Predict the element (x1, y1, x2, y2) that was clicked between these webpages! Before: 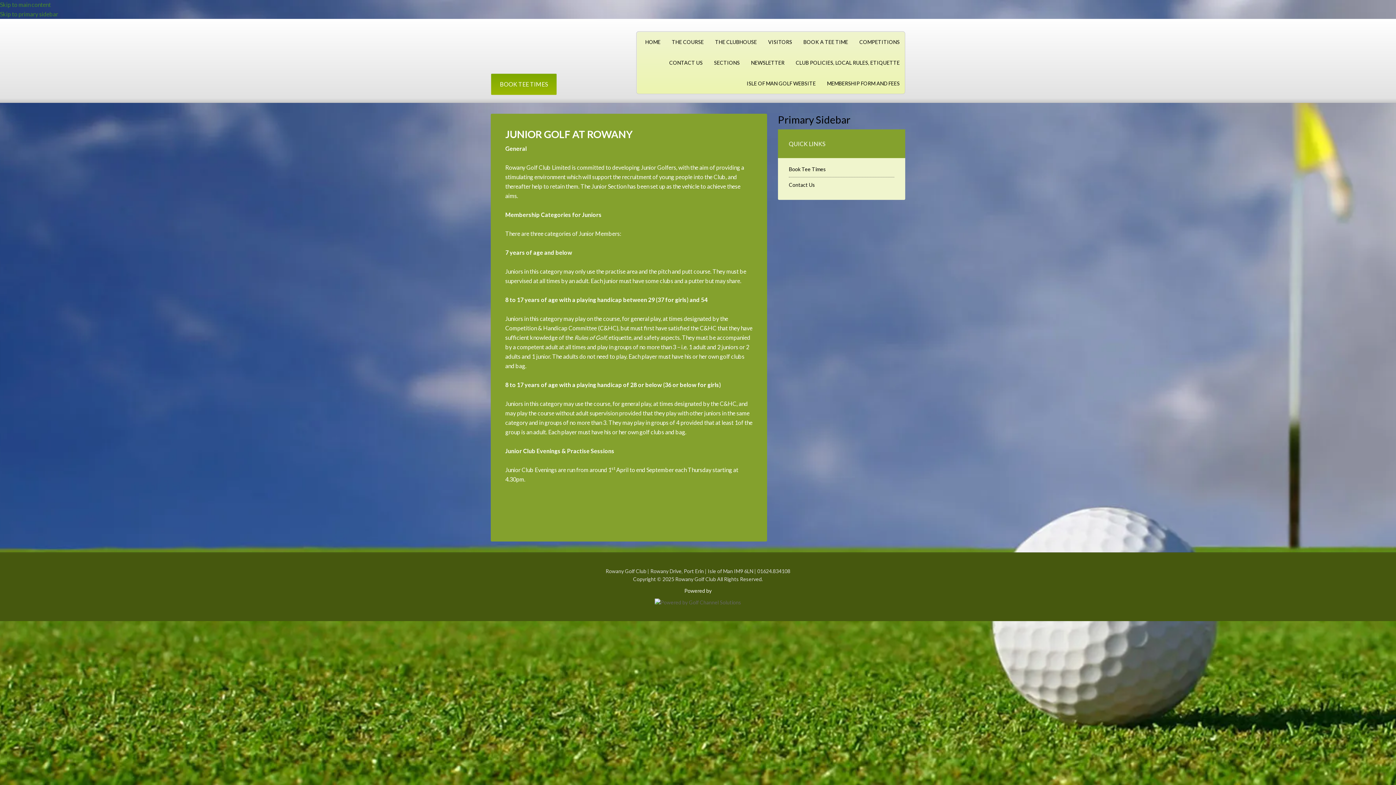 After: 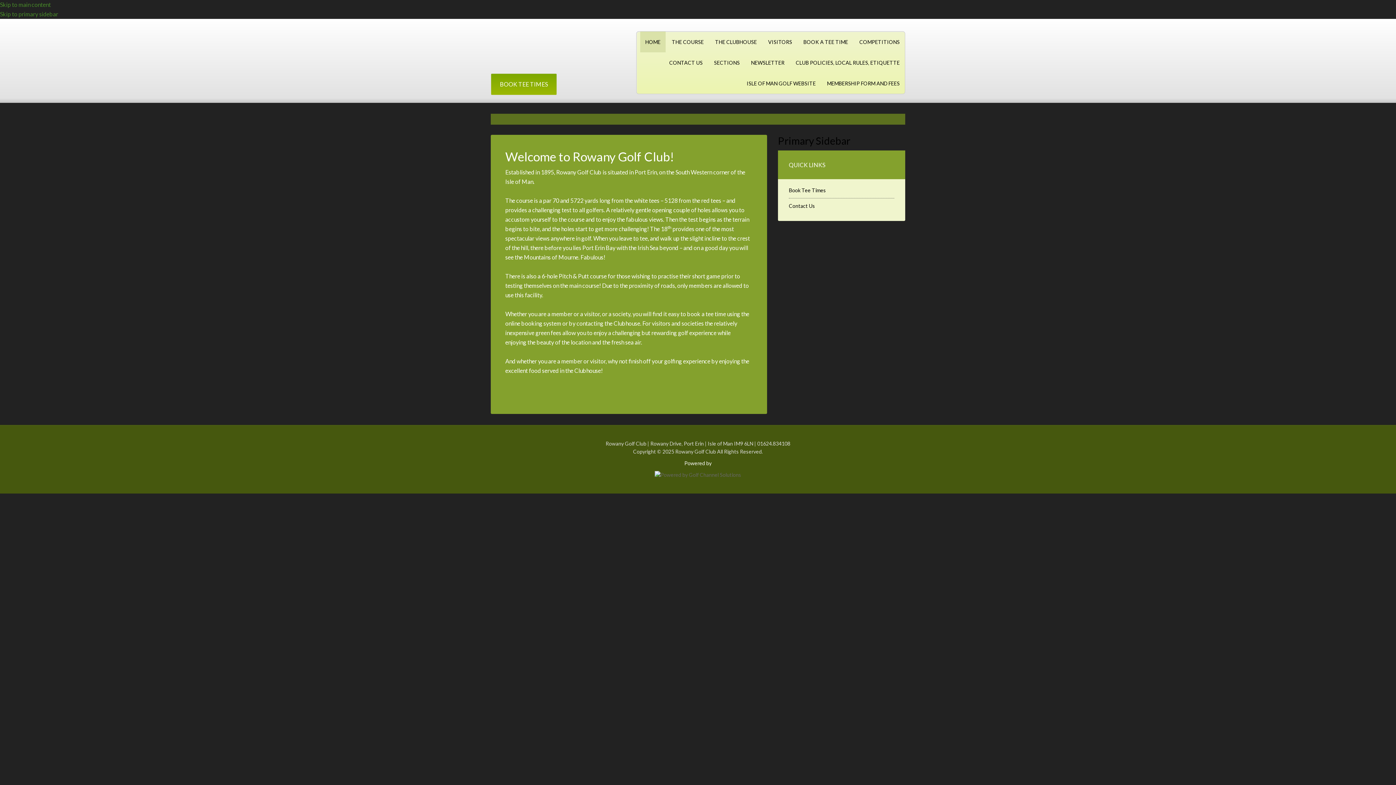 Action: bbox: (640, 31, 665, 52) label: HOME